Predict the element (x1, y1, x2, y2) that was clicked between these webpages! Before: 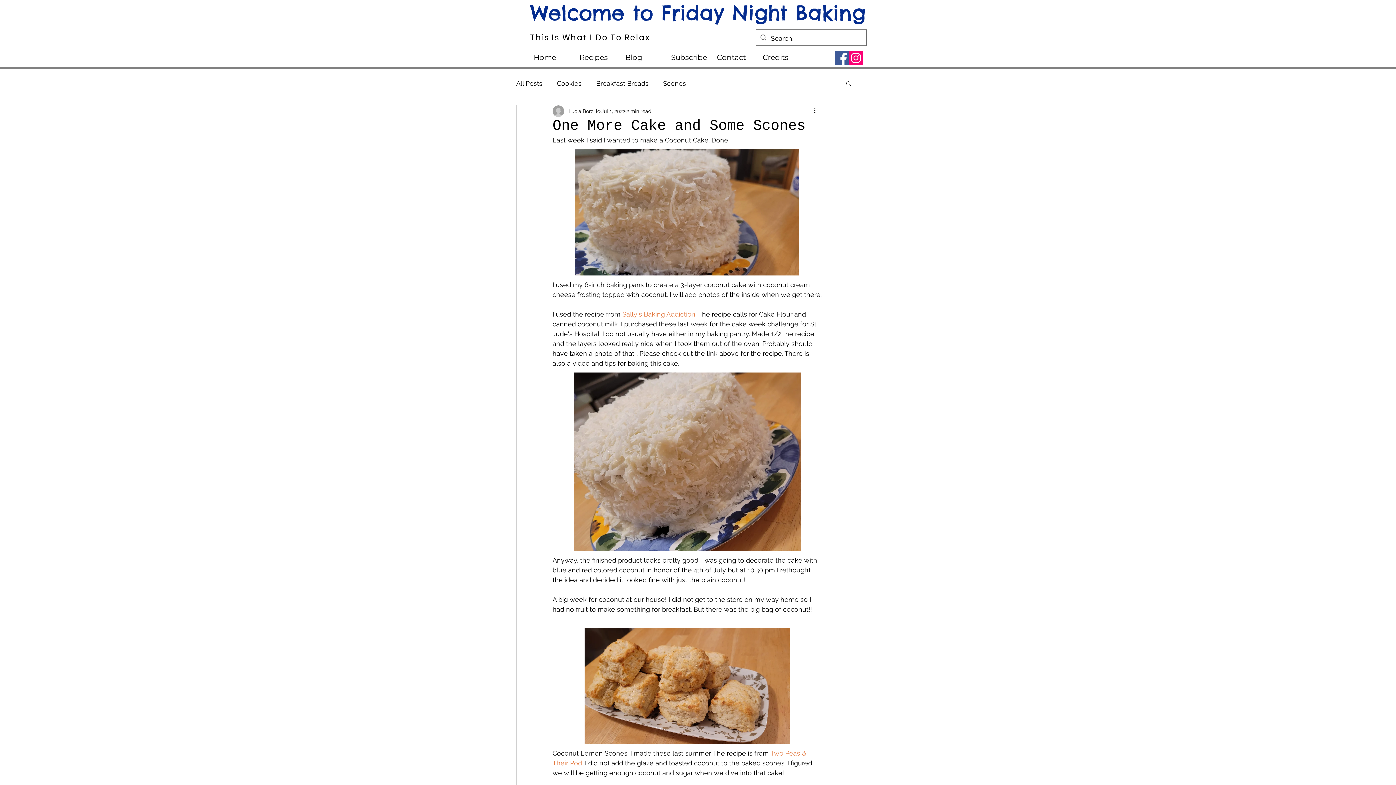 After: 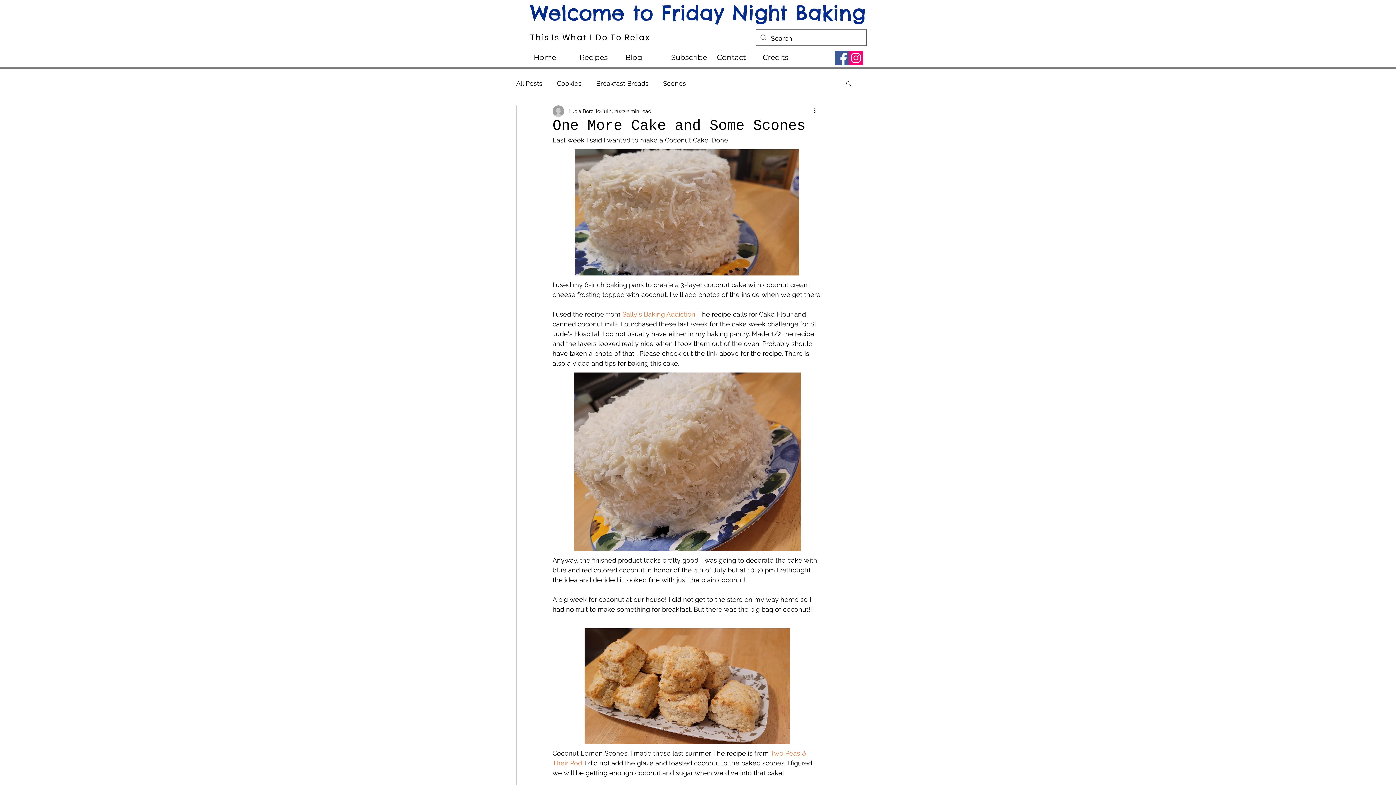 Action: bbox: (834, 50, 849, 65) label: Facebook